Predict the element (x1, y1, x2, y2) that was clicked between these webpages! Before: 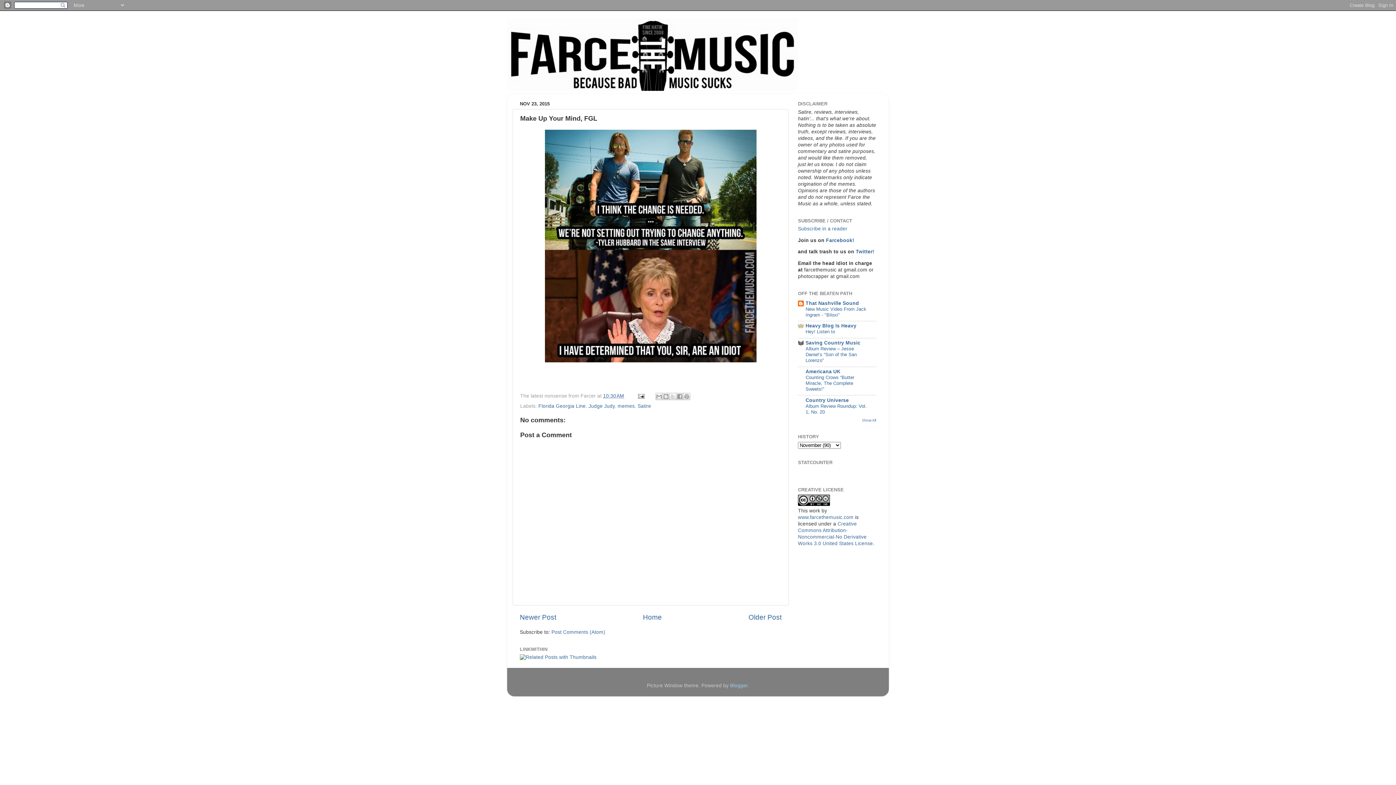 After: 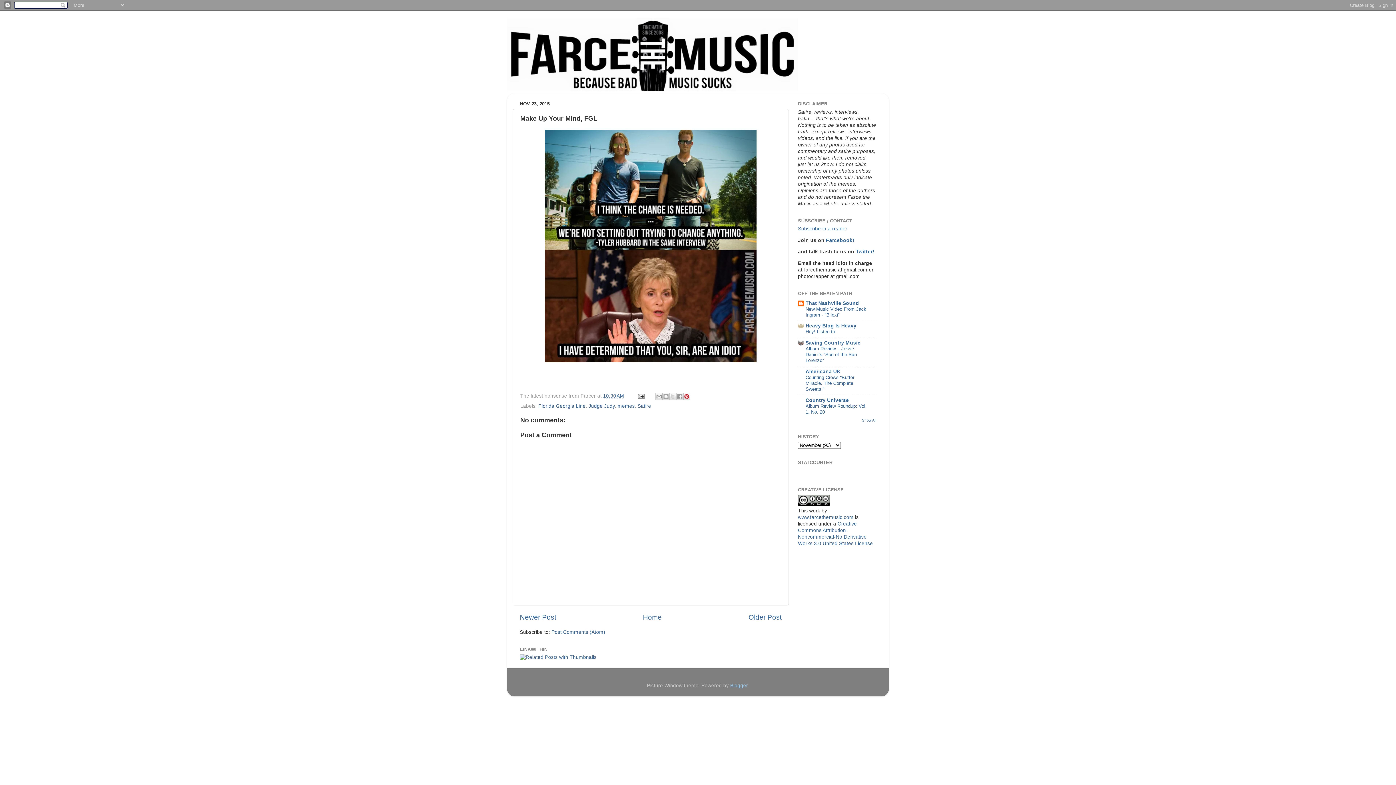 Action: label: Share to Pinterest bbox: (683, 392, 690, 400)